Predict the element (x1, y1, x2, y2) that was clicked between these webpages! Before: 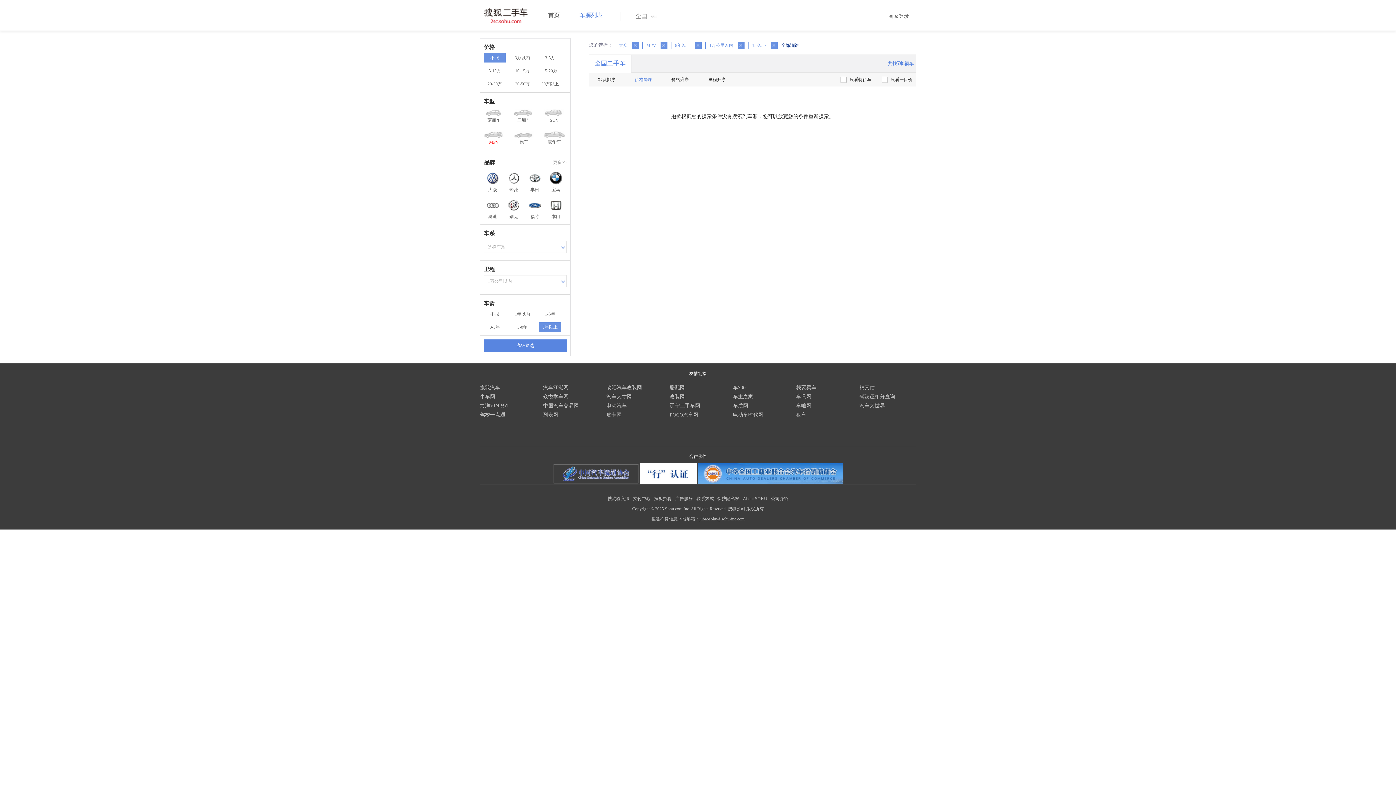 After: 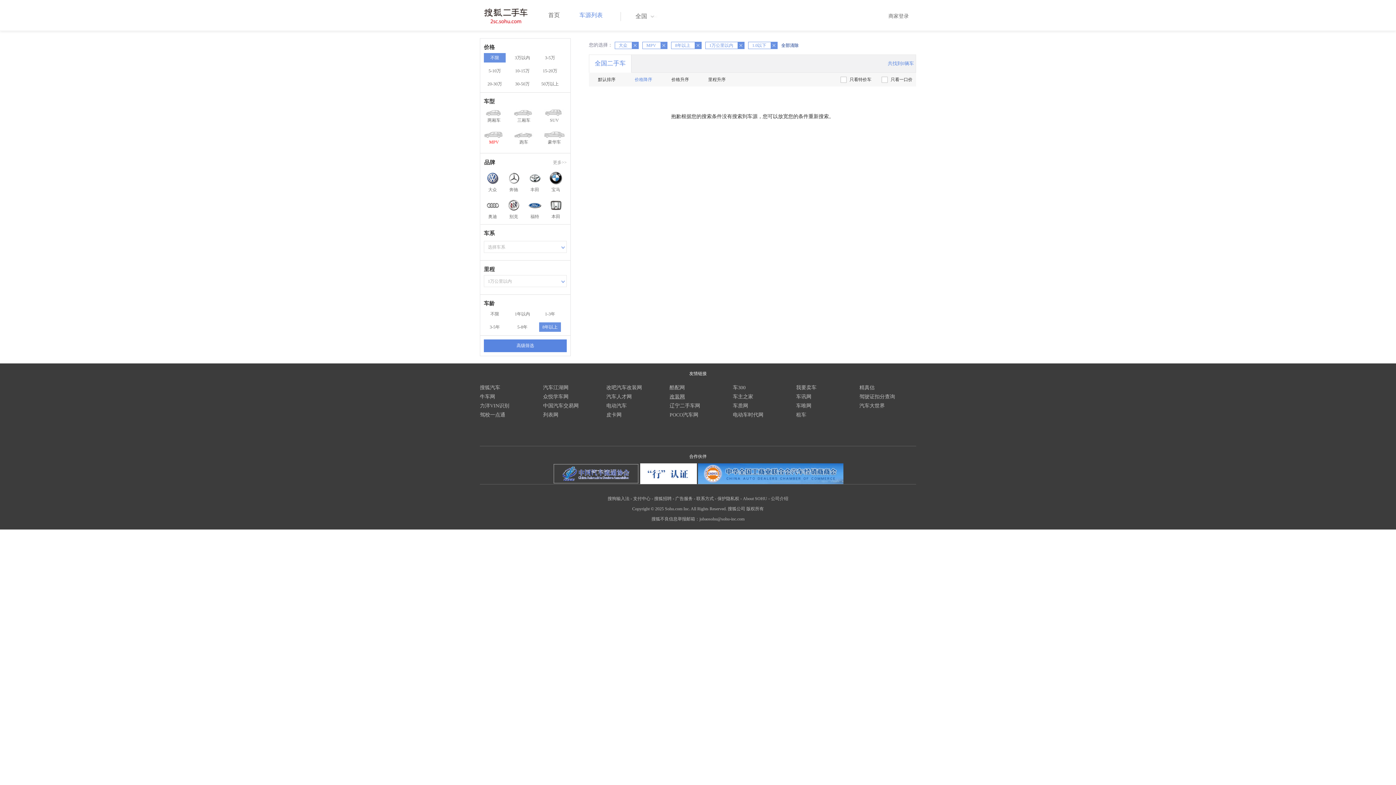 Action: label: 改装网 bbox: (669, 394, 685, 399)